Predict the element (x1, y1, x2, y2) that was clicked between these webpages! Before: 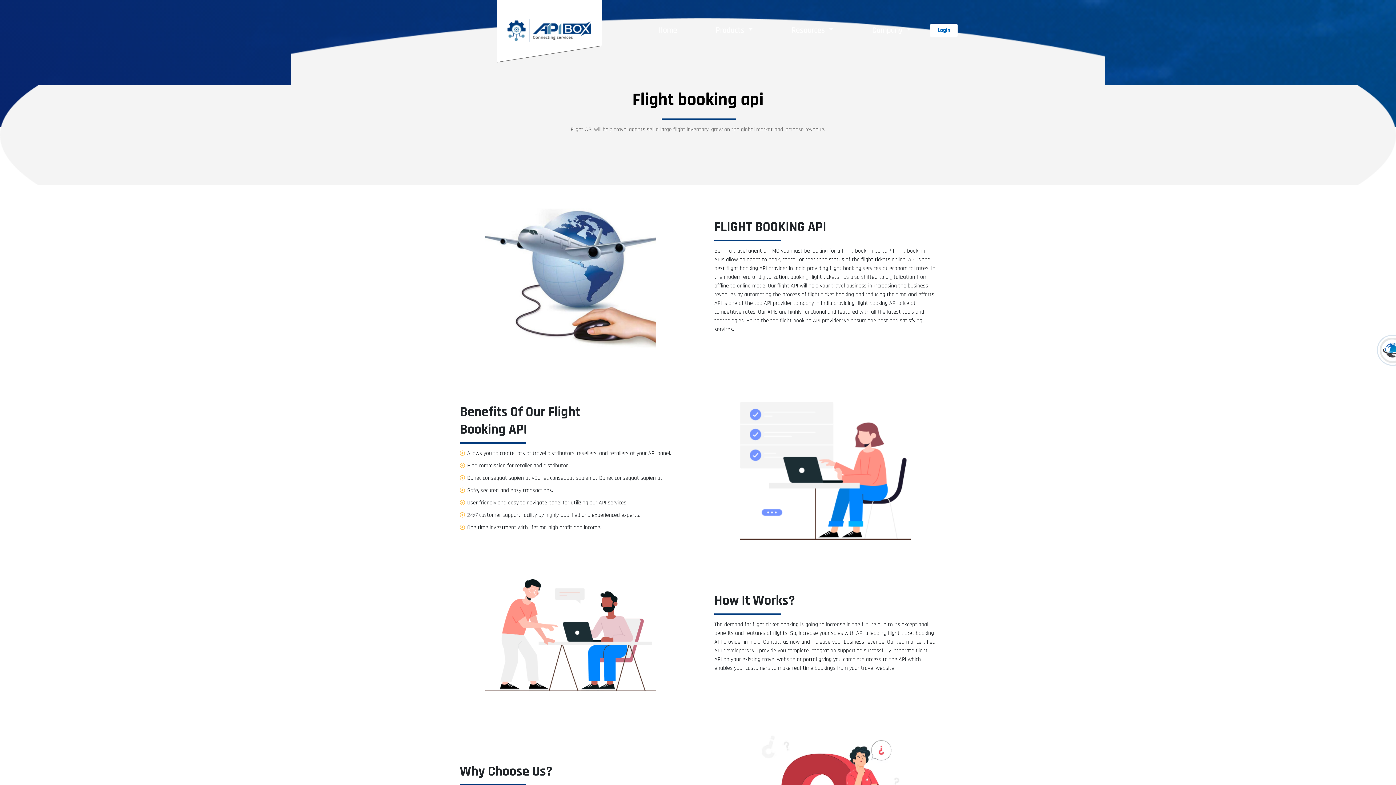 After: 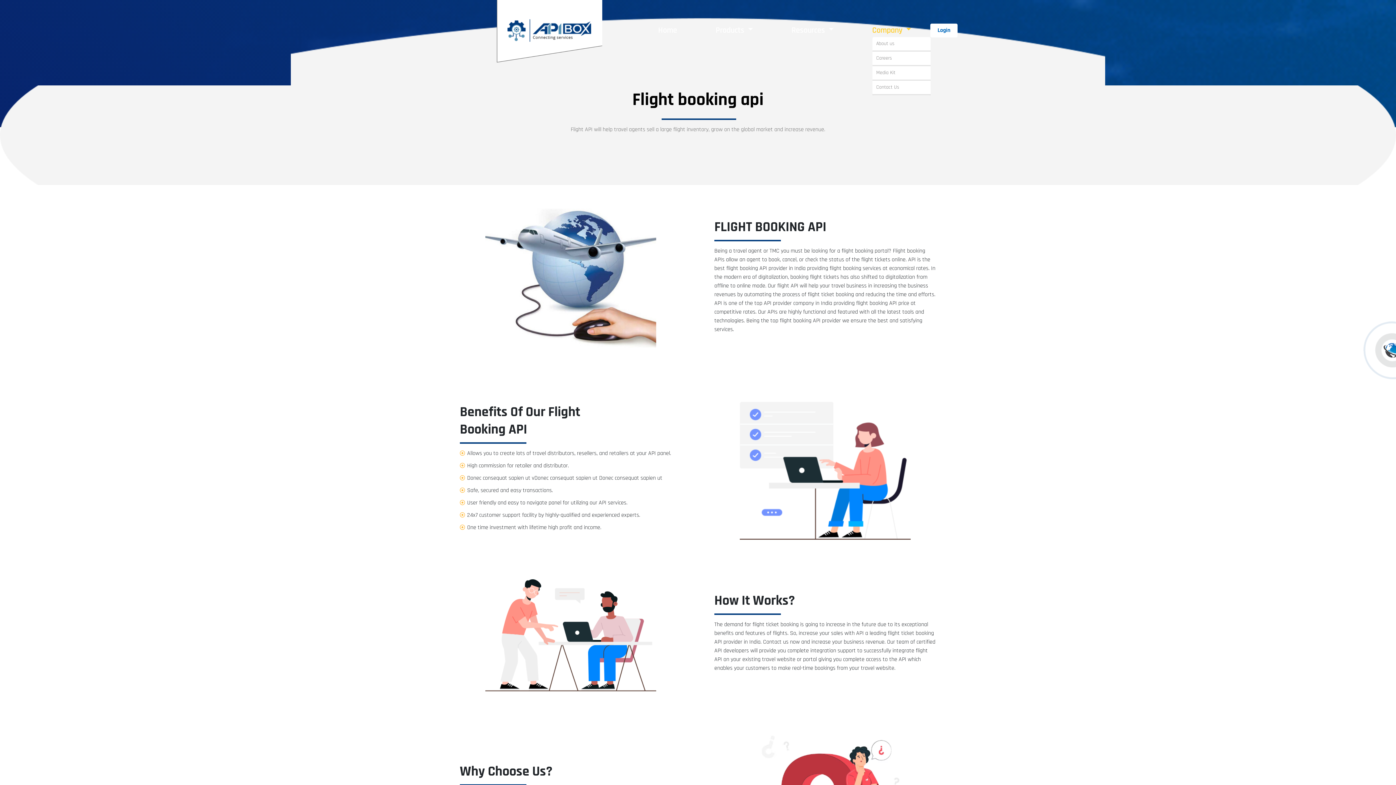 Action: bbox: (869, 21, 914, 39) label: Company 